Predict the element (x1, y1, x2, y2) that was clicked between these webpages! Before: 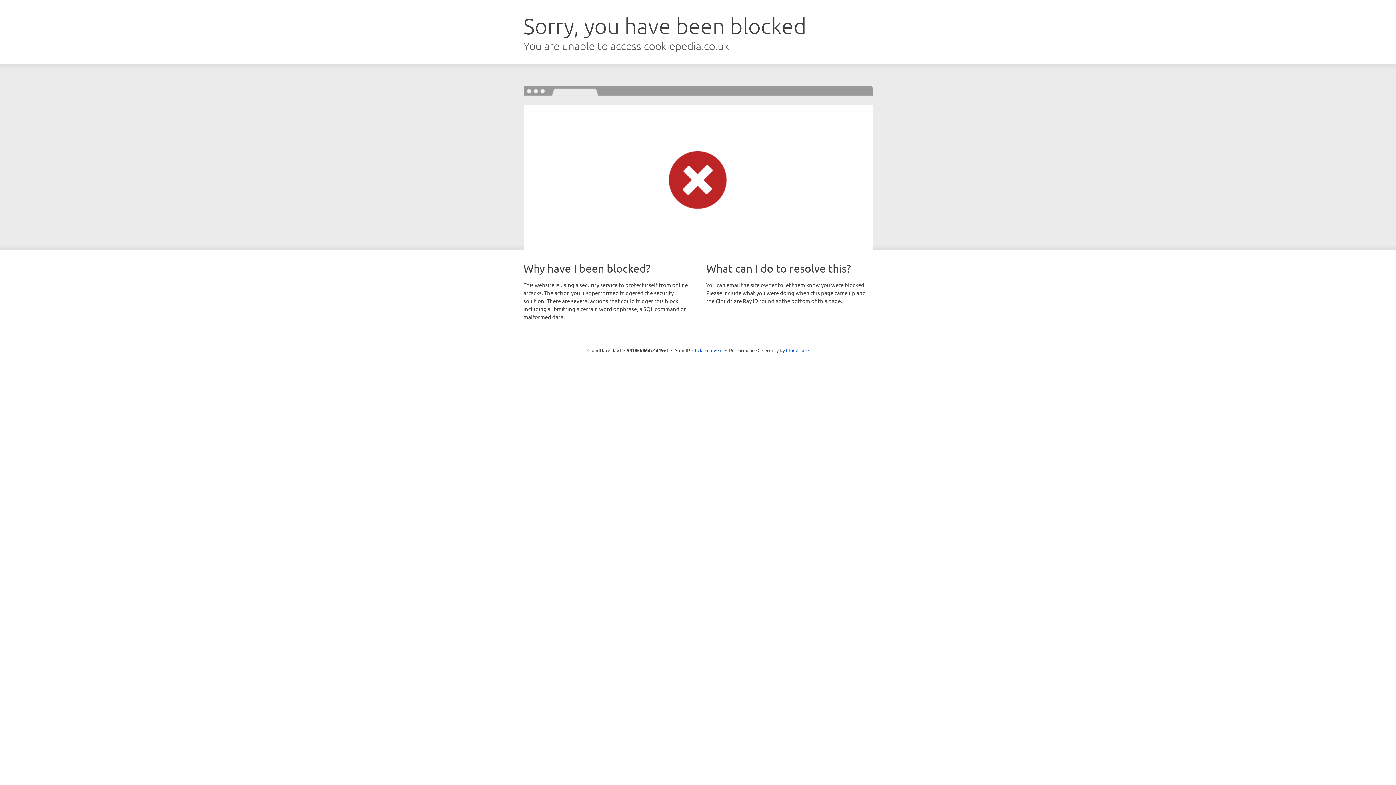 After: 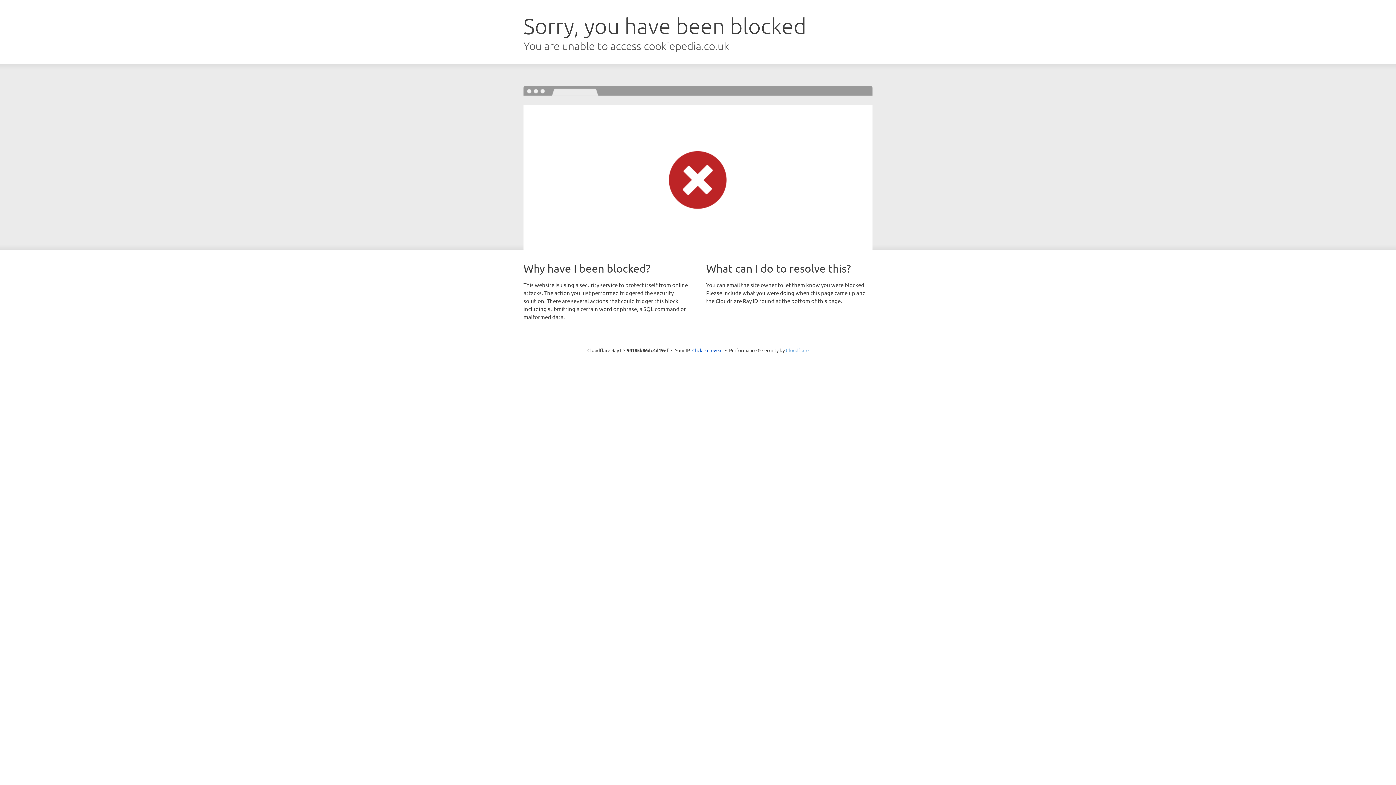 Action: bbox: (786, 347, 808, 353) label: Cloudflare